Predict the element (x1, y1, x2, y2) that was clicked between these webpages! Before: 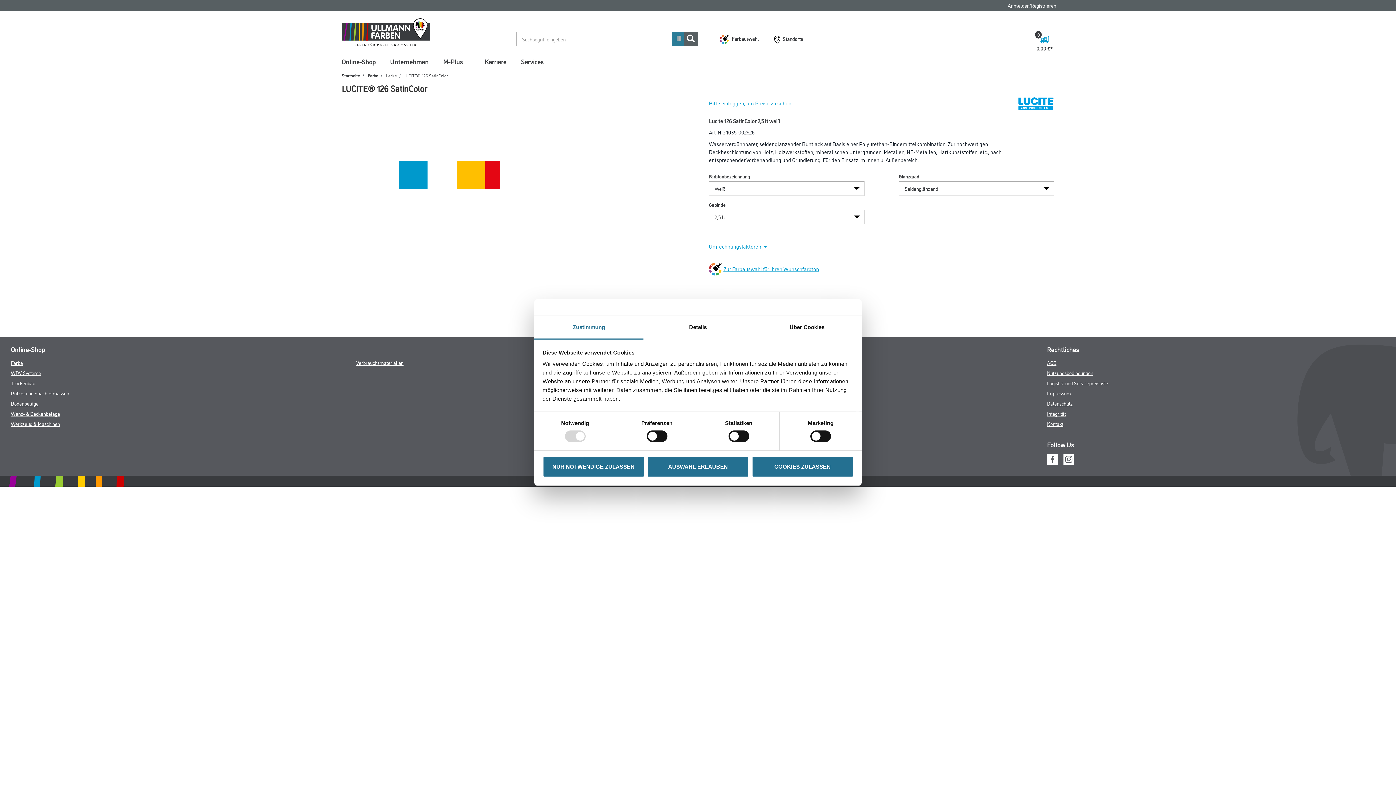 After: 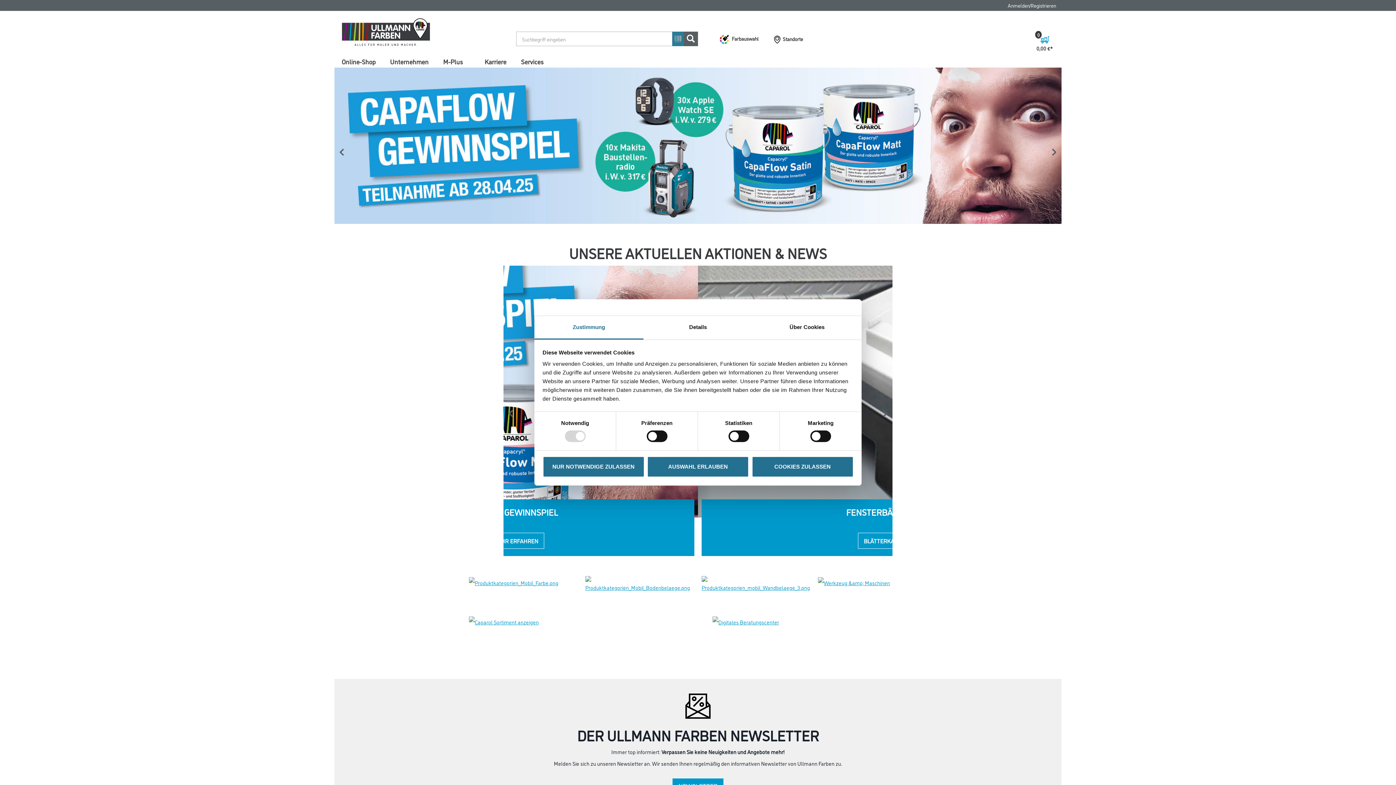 Action: label: Startseite bbox: (341, 72, 360, 78)